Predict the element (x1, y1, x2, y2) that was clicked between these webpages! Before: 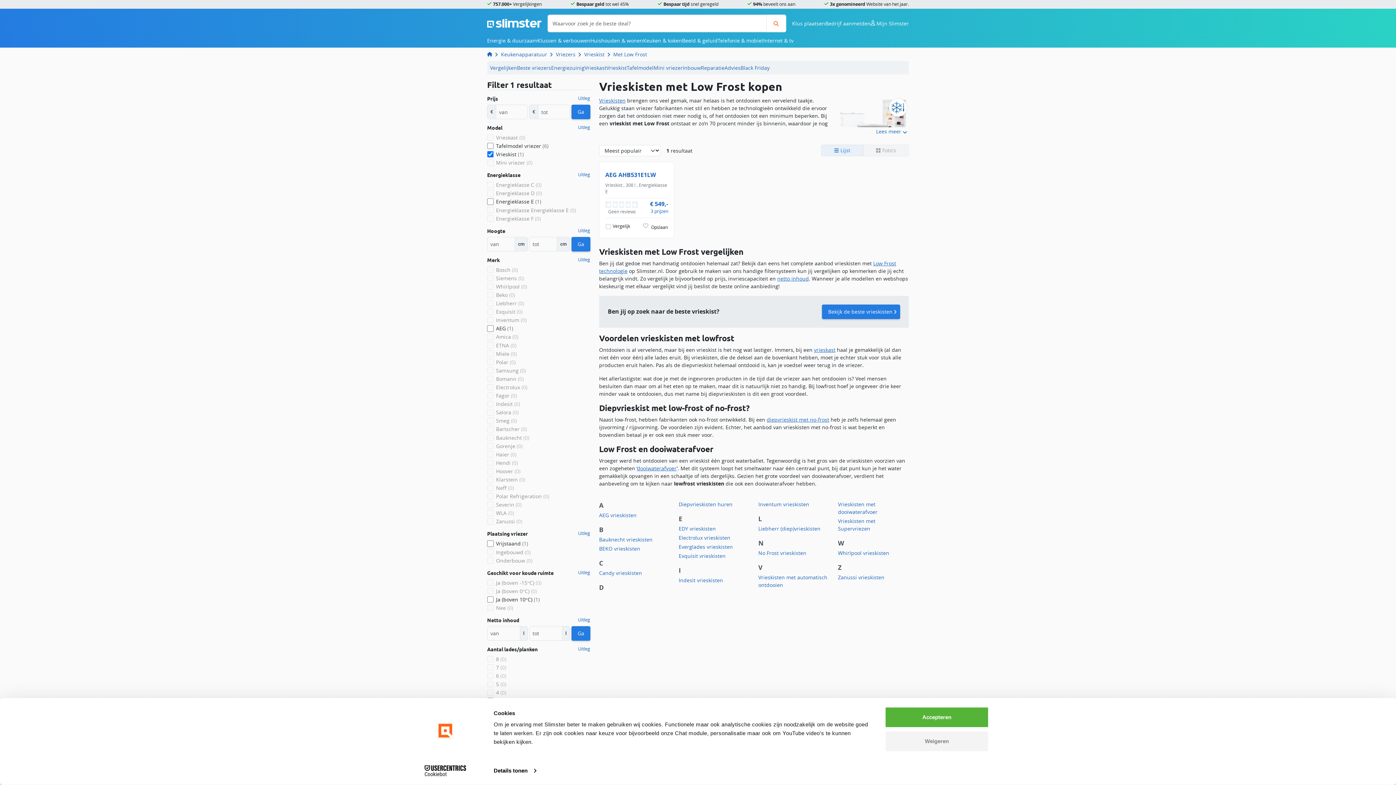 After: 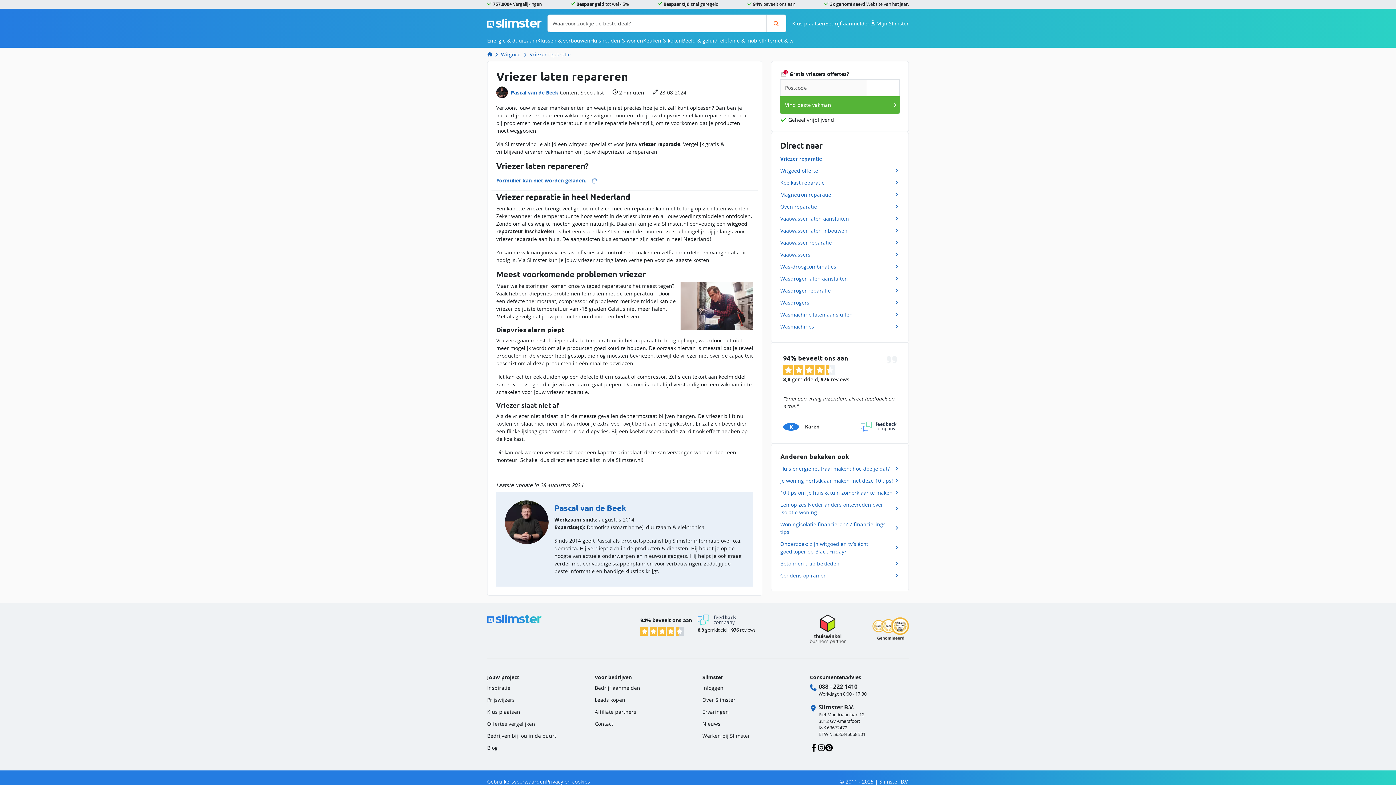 Action: label: Reparatie bbox: (701, 64, 724, 71)